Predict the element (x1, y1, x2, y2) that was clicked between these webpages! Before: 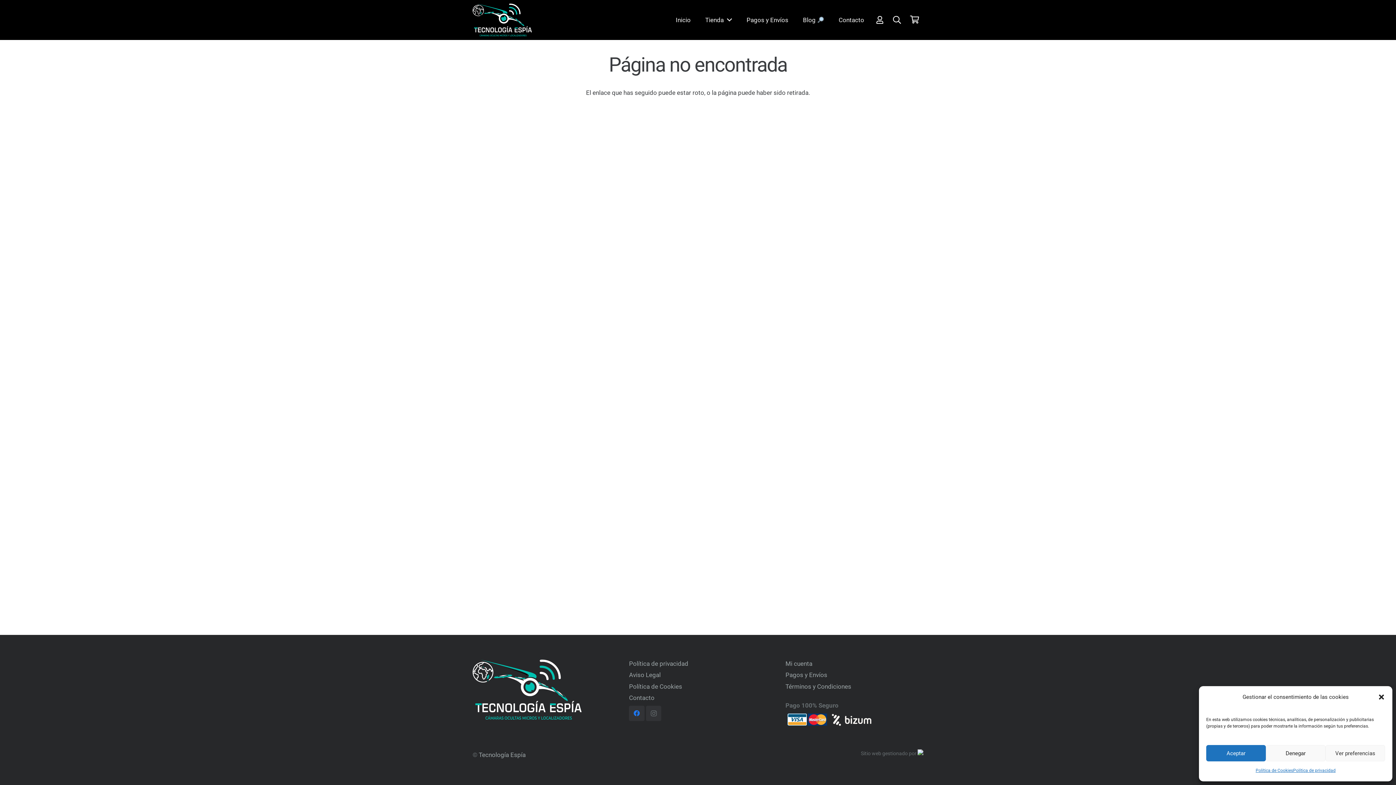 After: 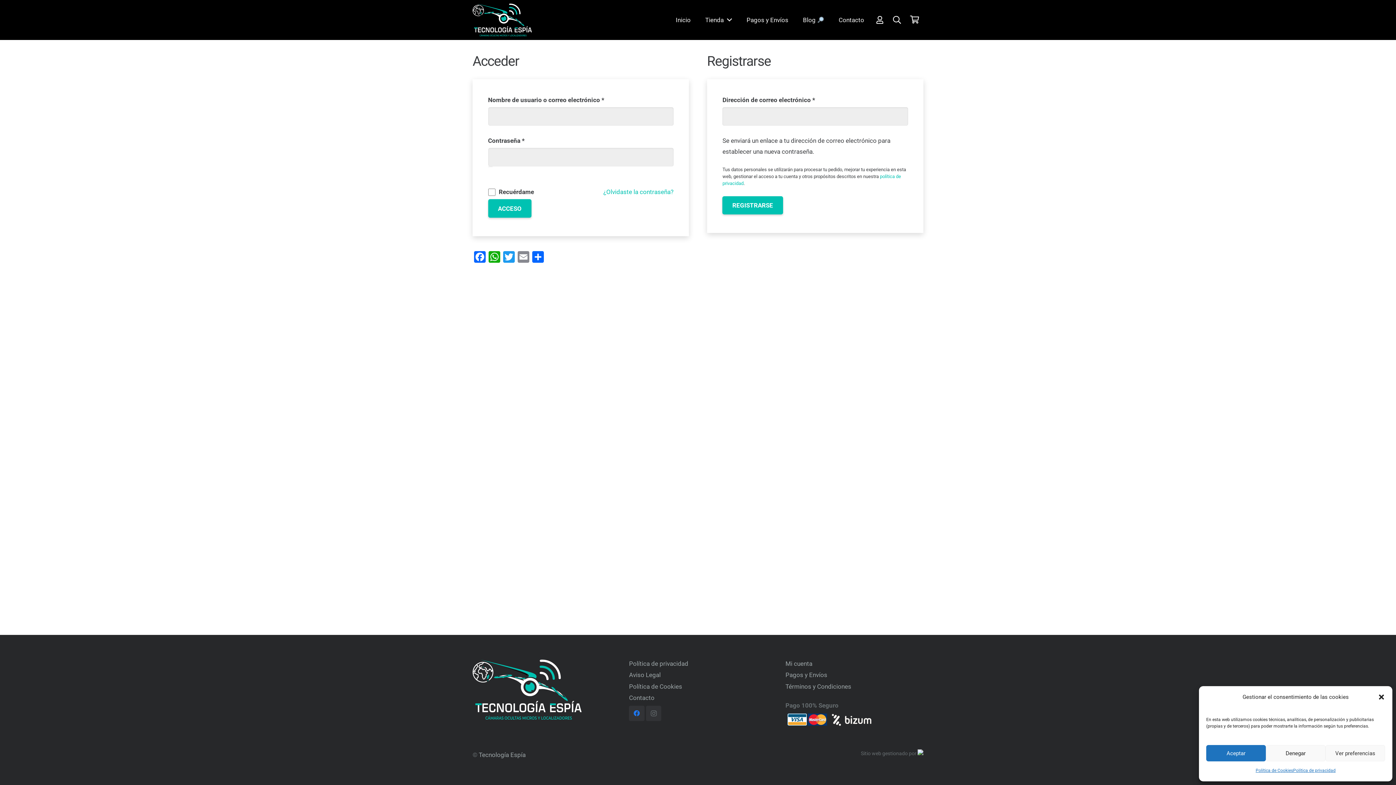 Action: bbox: (785, 660, 812, 667) label: Mi cuenta